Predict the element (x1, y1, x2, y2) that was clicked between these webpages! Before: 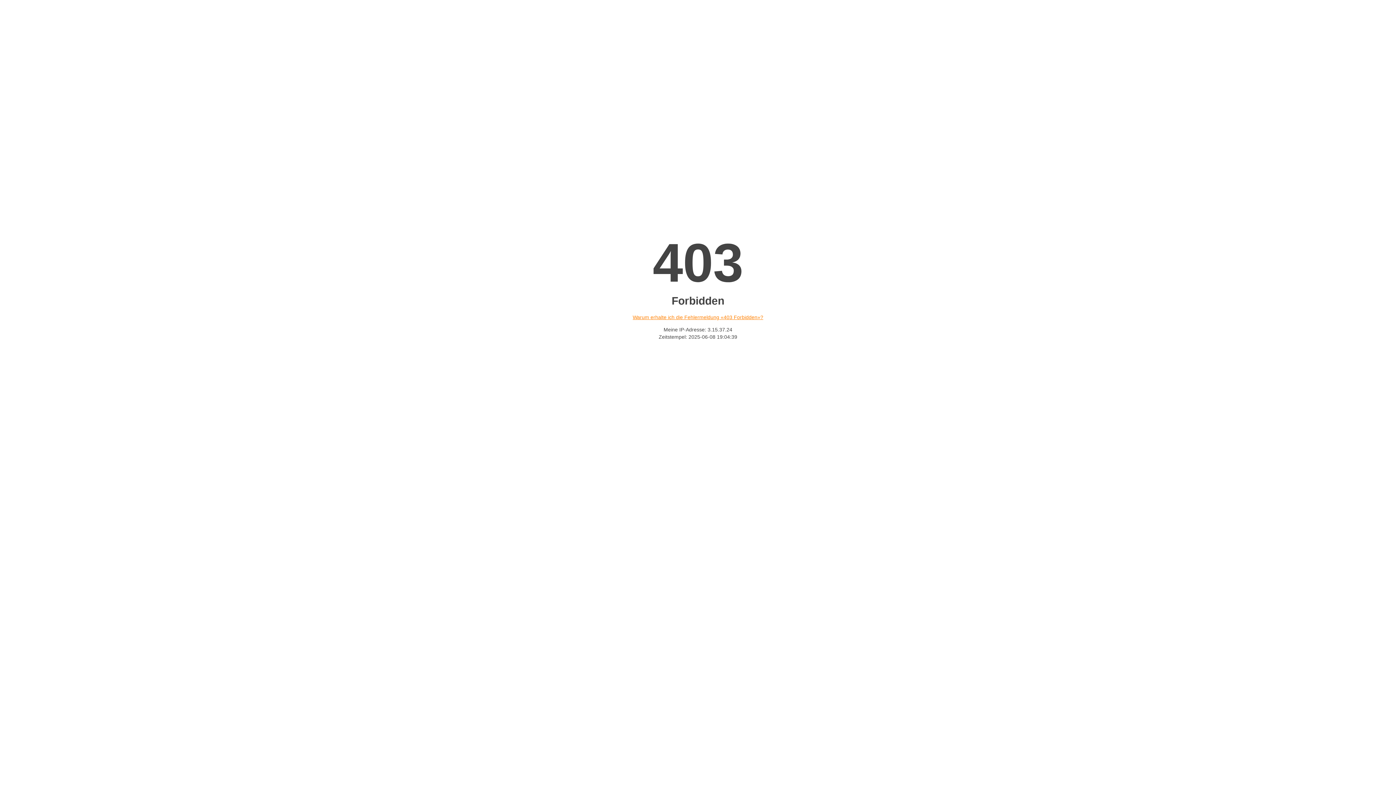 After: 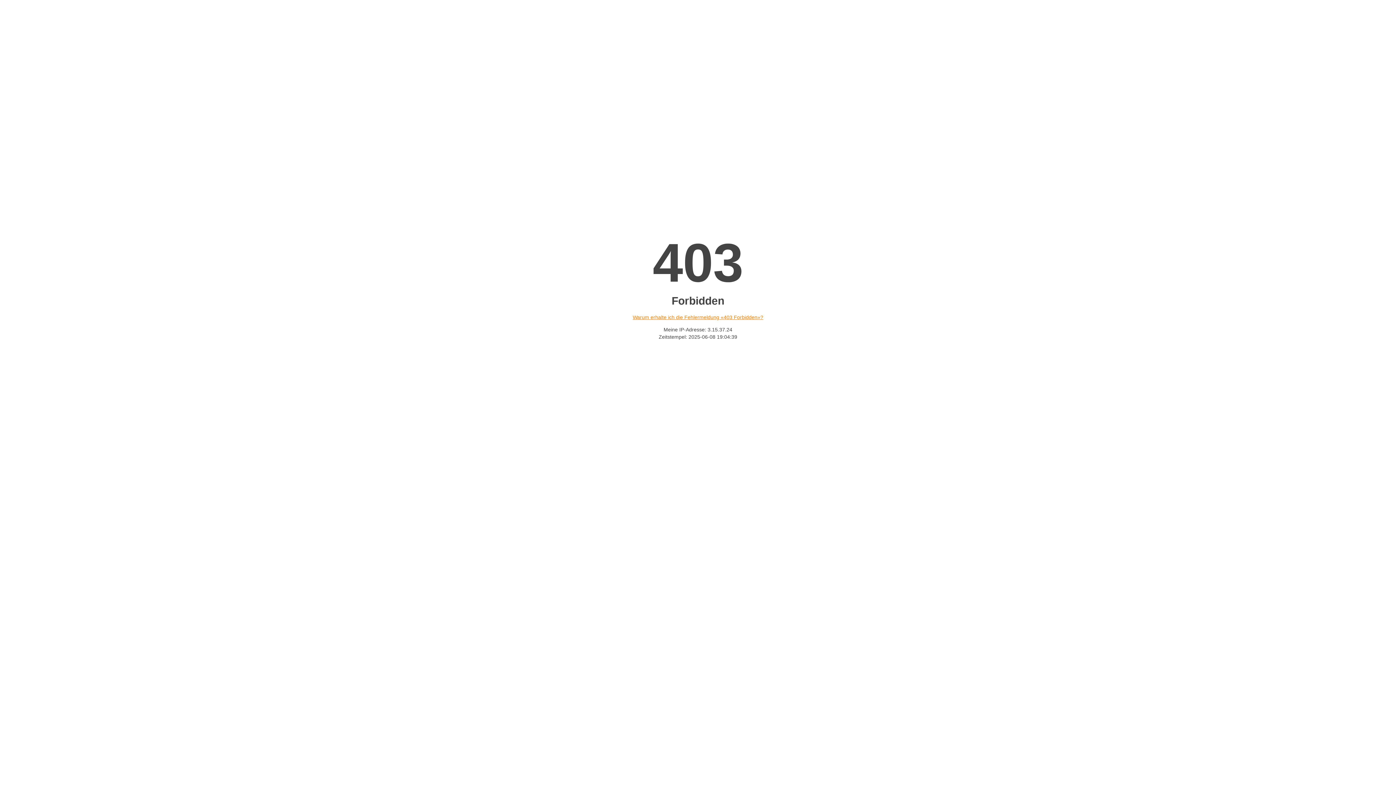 Action: bbox: (632, 314, 763, 320) label: Warum erhalte ich die Fehlermeldung «403 Forbidden»?